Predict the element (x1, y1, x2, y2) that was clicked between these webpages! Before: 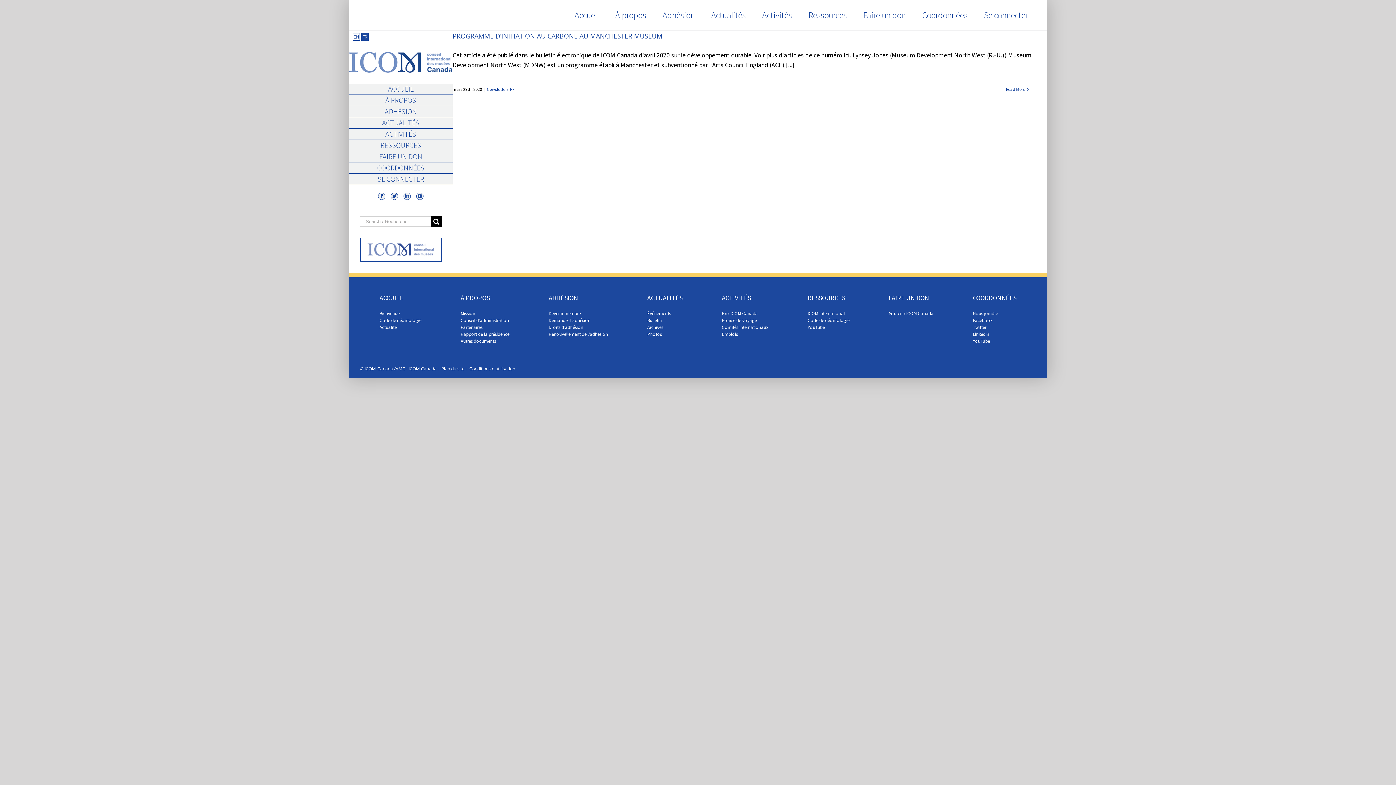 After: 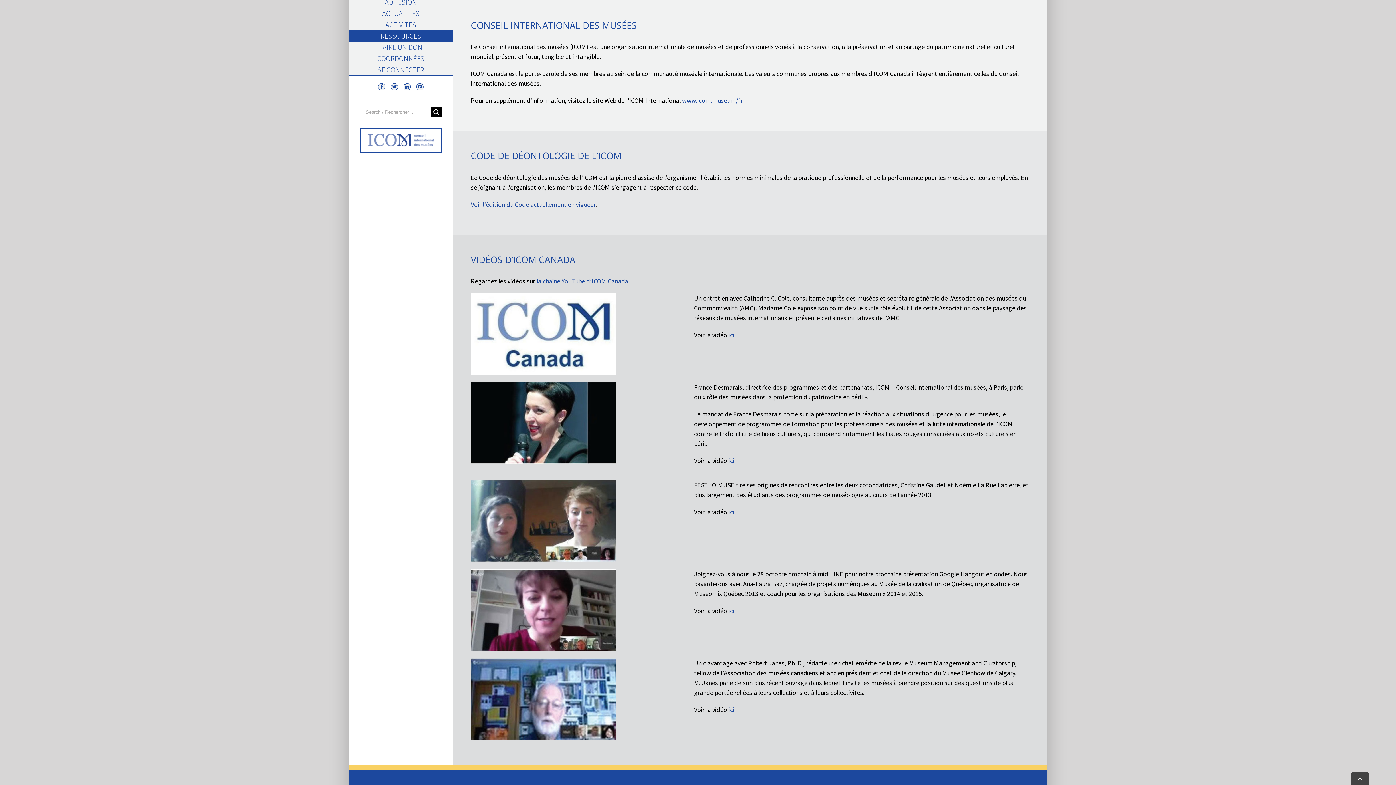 Action: bbox: (807, 310, 849, 316) label: ICOM International